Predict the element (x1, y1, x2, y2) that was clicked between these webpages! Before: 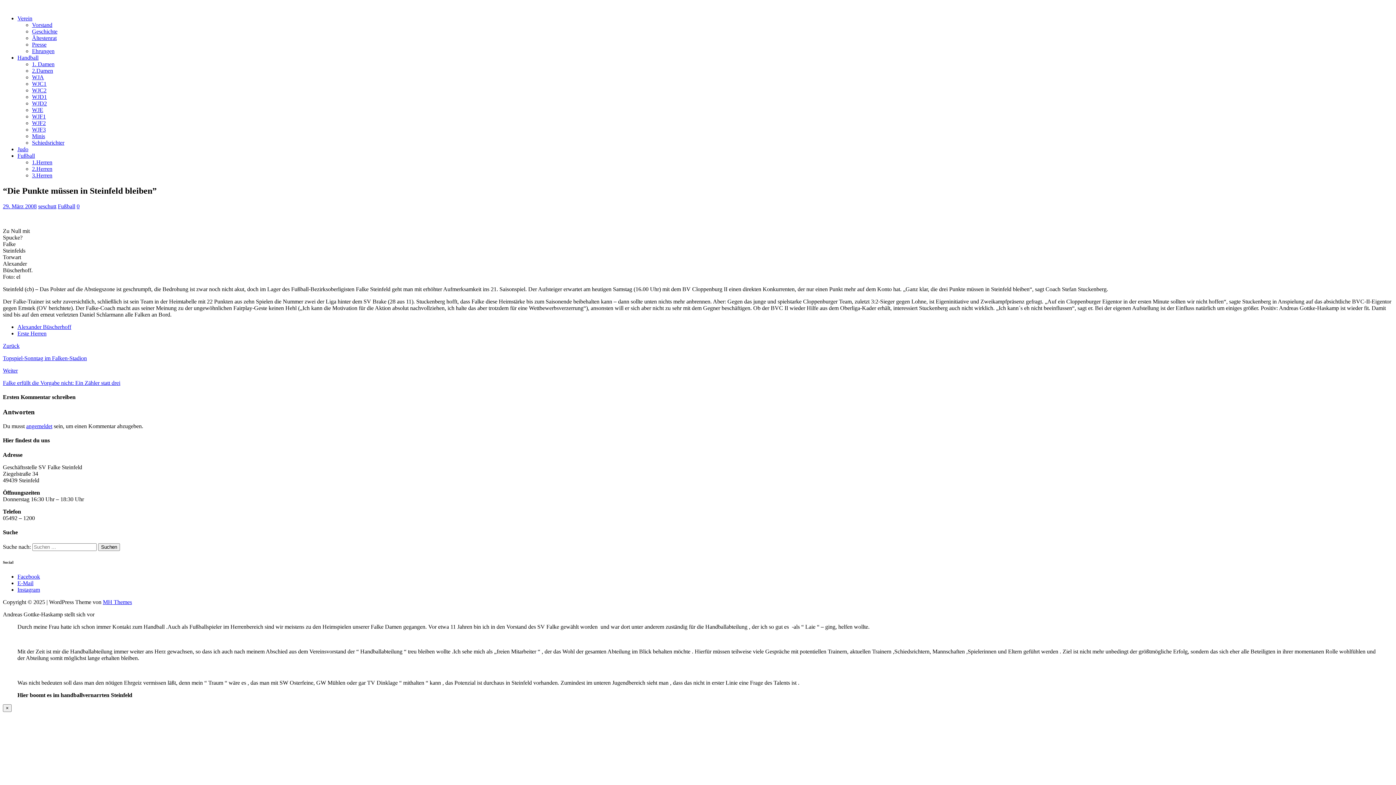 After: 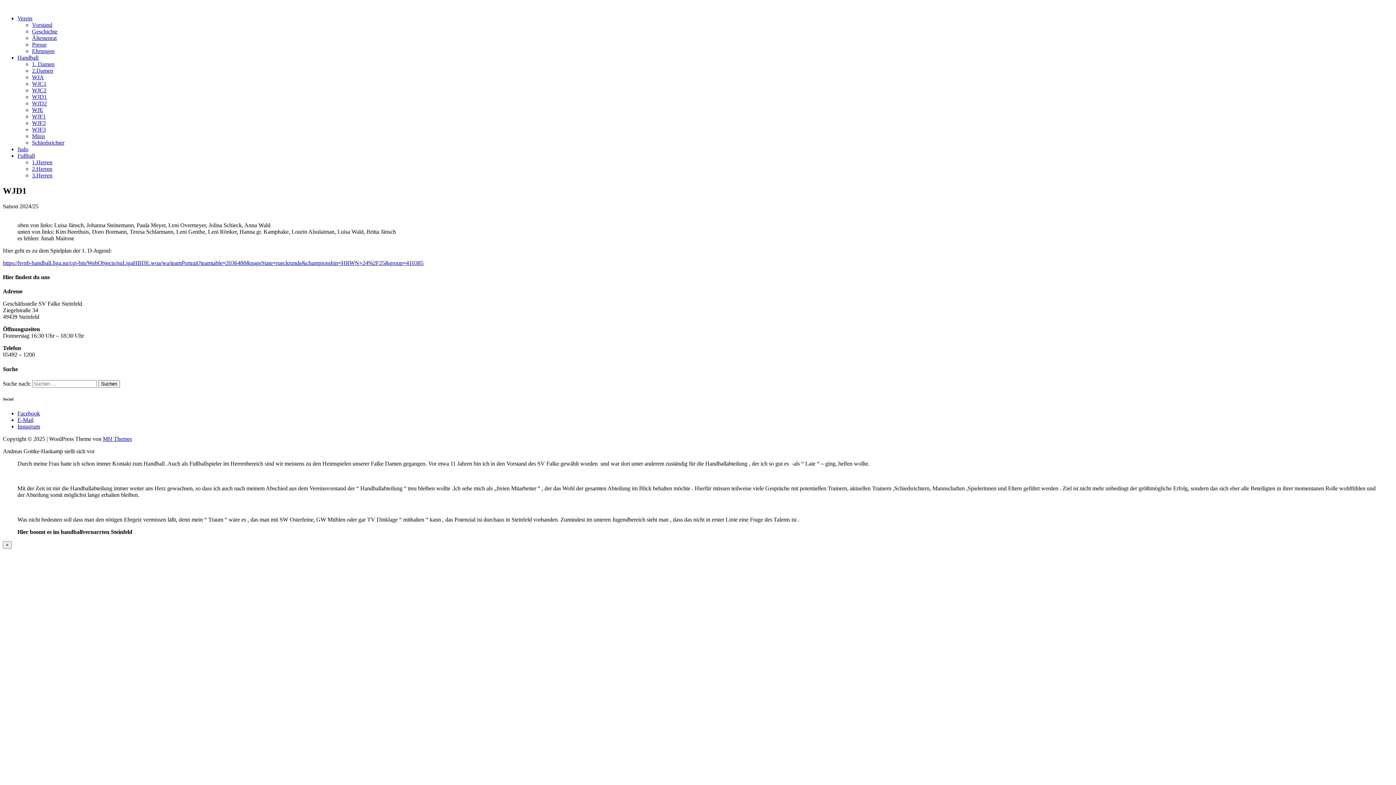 Action: bbox: (32, 93, 46, 100) label: WJD1